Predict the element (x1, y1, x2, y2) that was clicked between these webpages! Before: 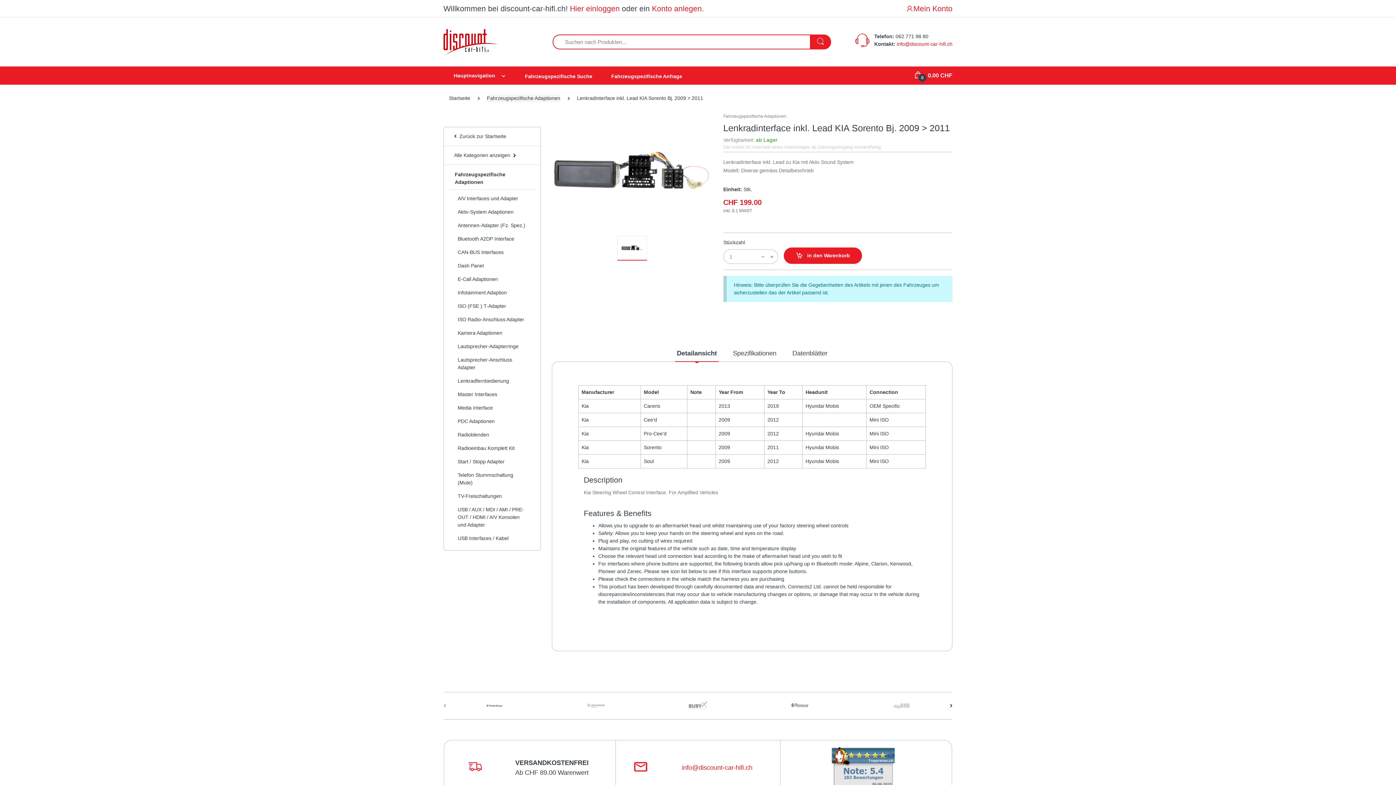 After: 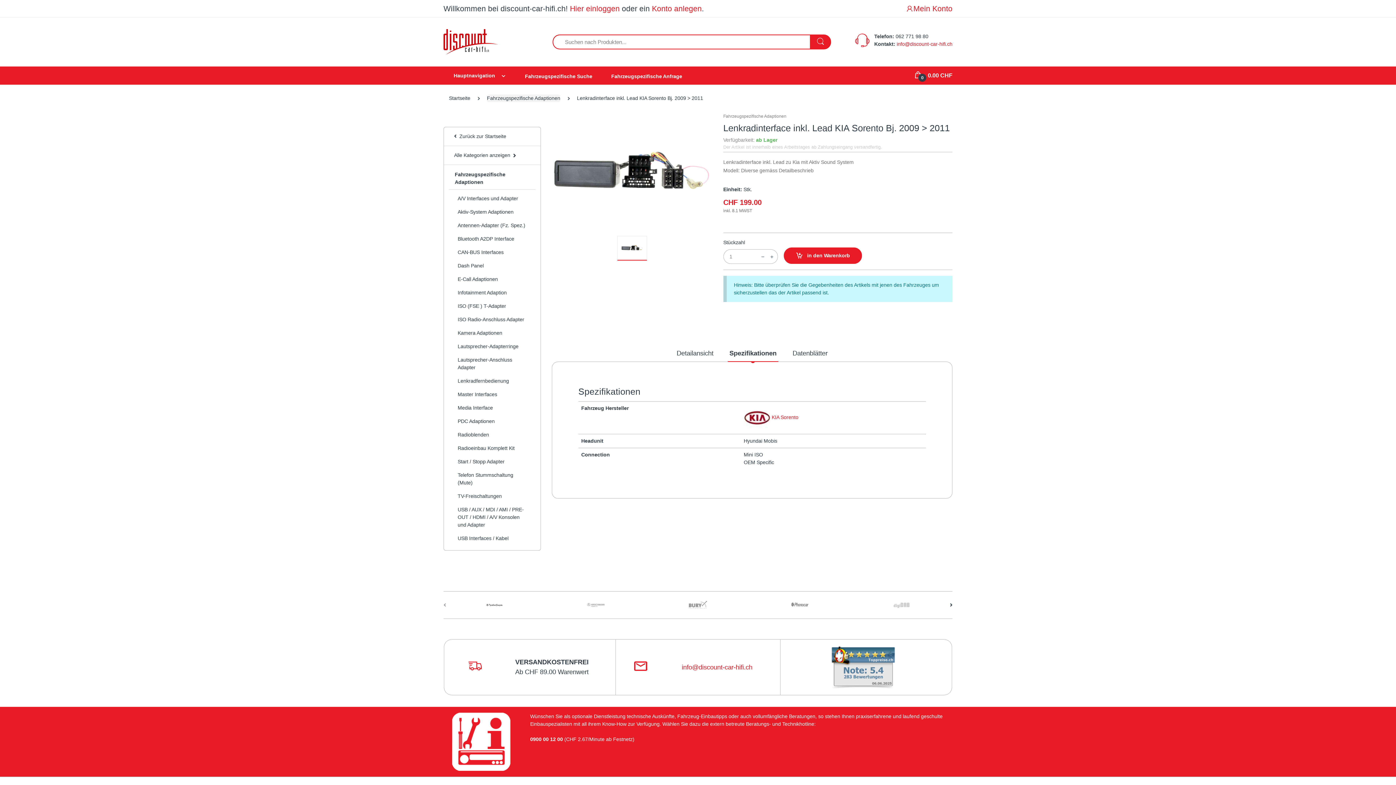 Action: label: Spezifikationen bbox: (731, 345, 778, 362)